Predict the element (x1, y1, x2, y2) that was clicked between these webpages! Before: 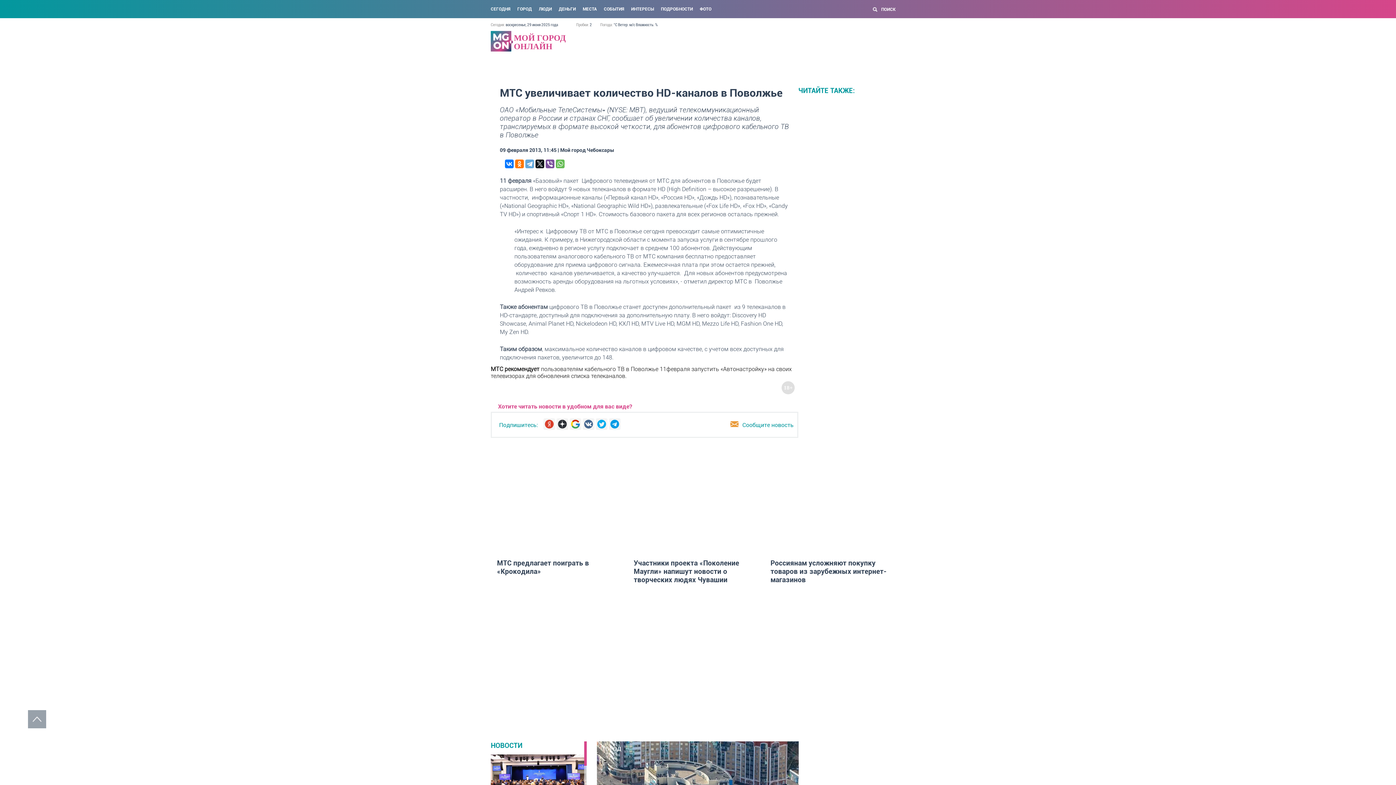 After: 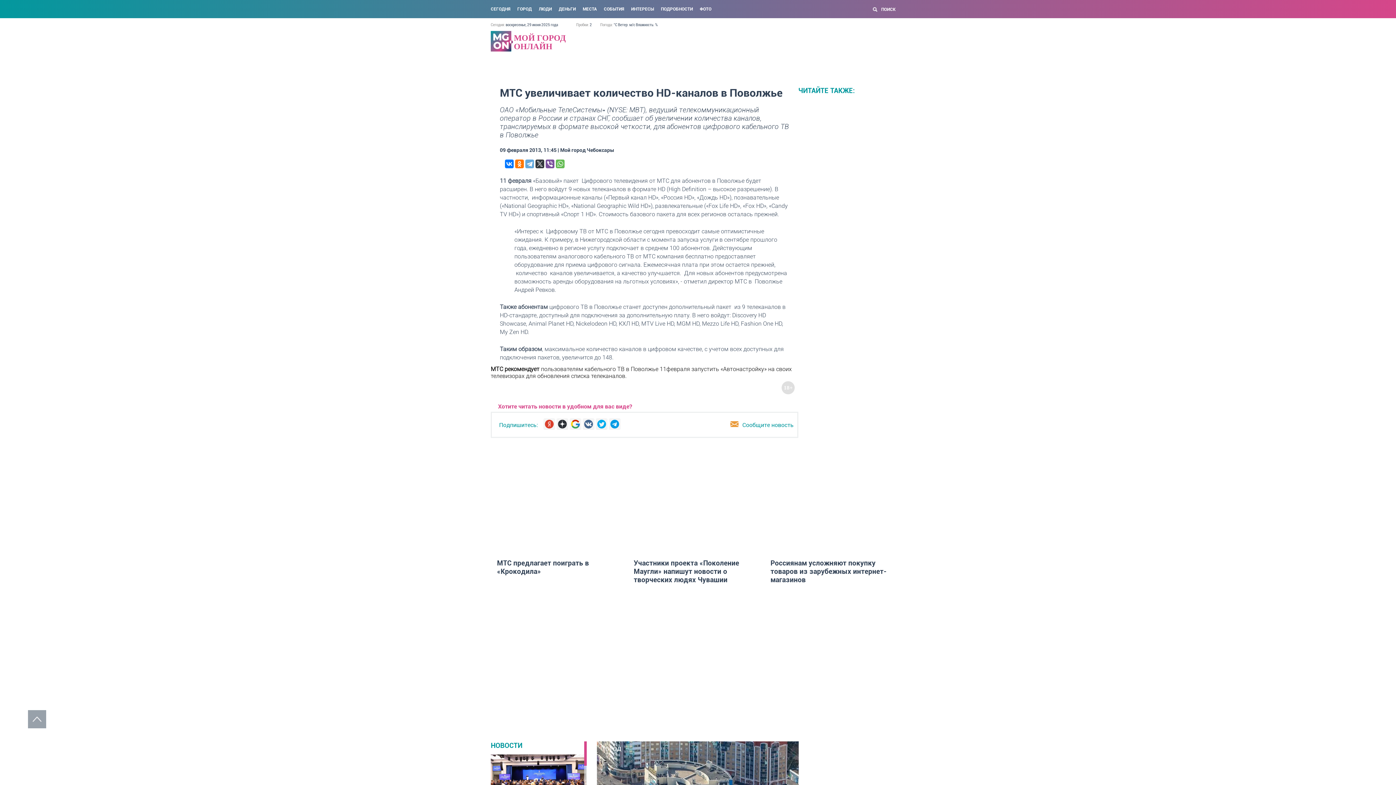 Action: bbox: (535, 159, 544, 168)